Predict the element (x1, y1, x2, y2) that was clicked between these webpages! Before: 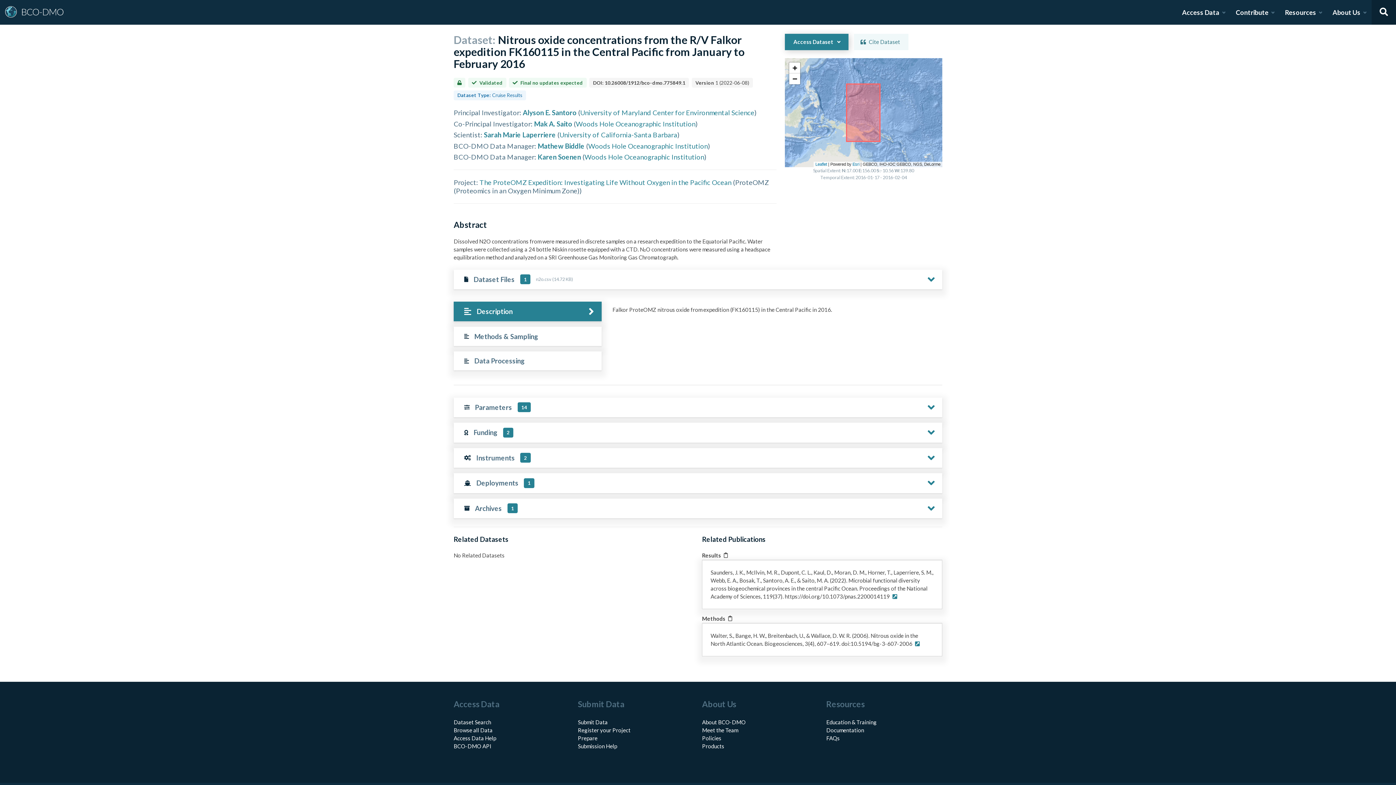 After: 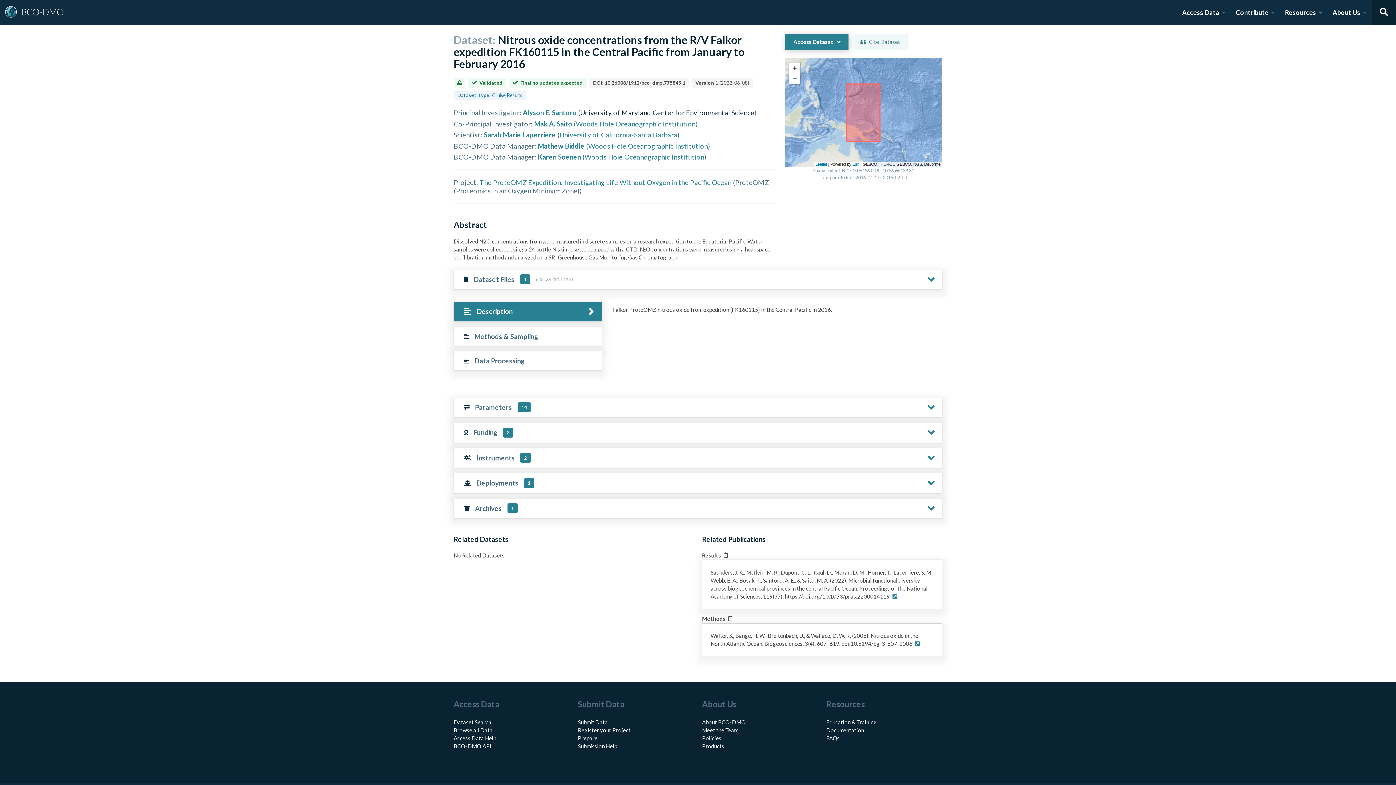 Action: bbox: (580, 108, 754, 116) label: University of Maryland Center for Environmental Science